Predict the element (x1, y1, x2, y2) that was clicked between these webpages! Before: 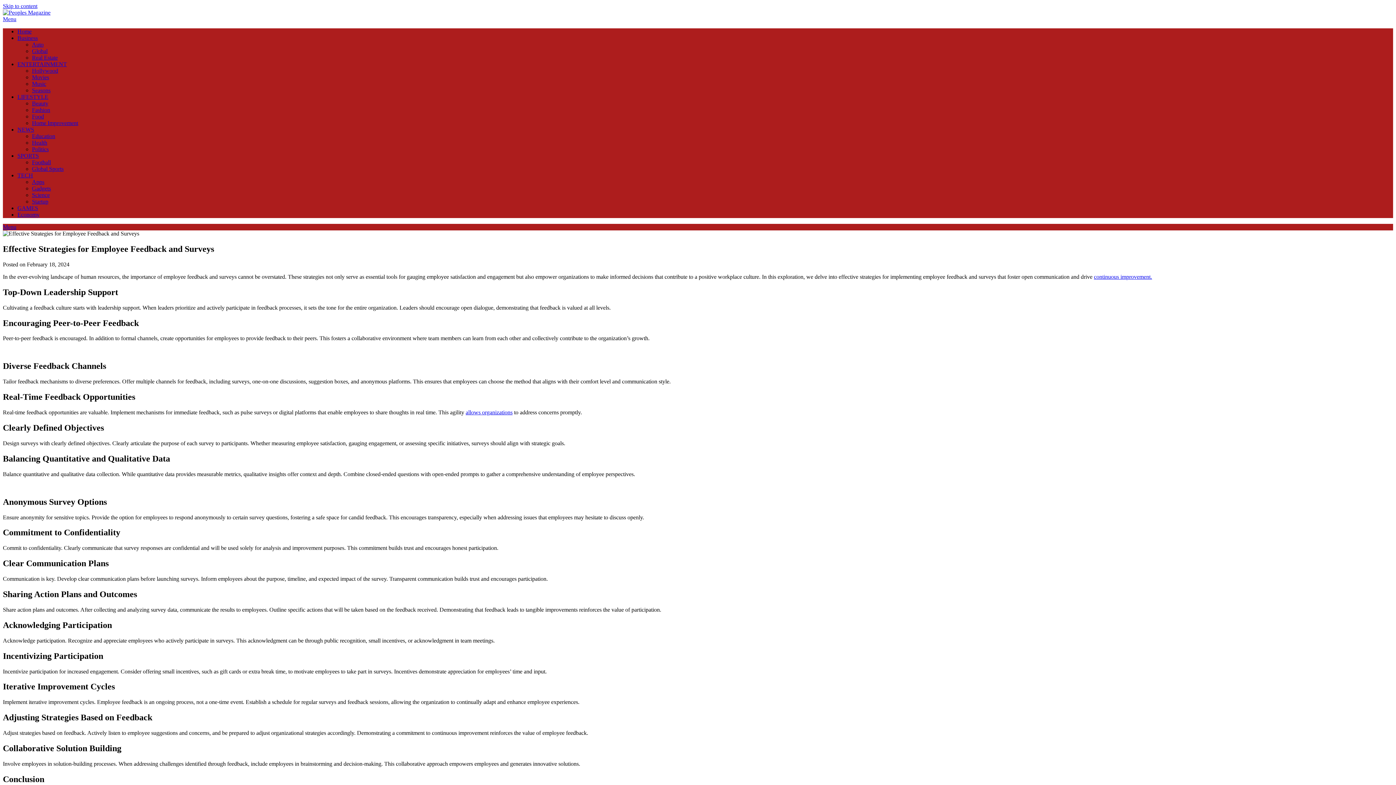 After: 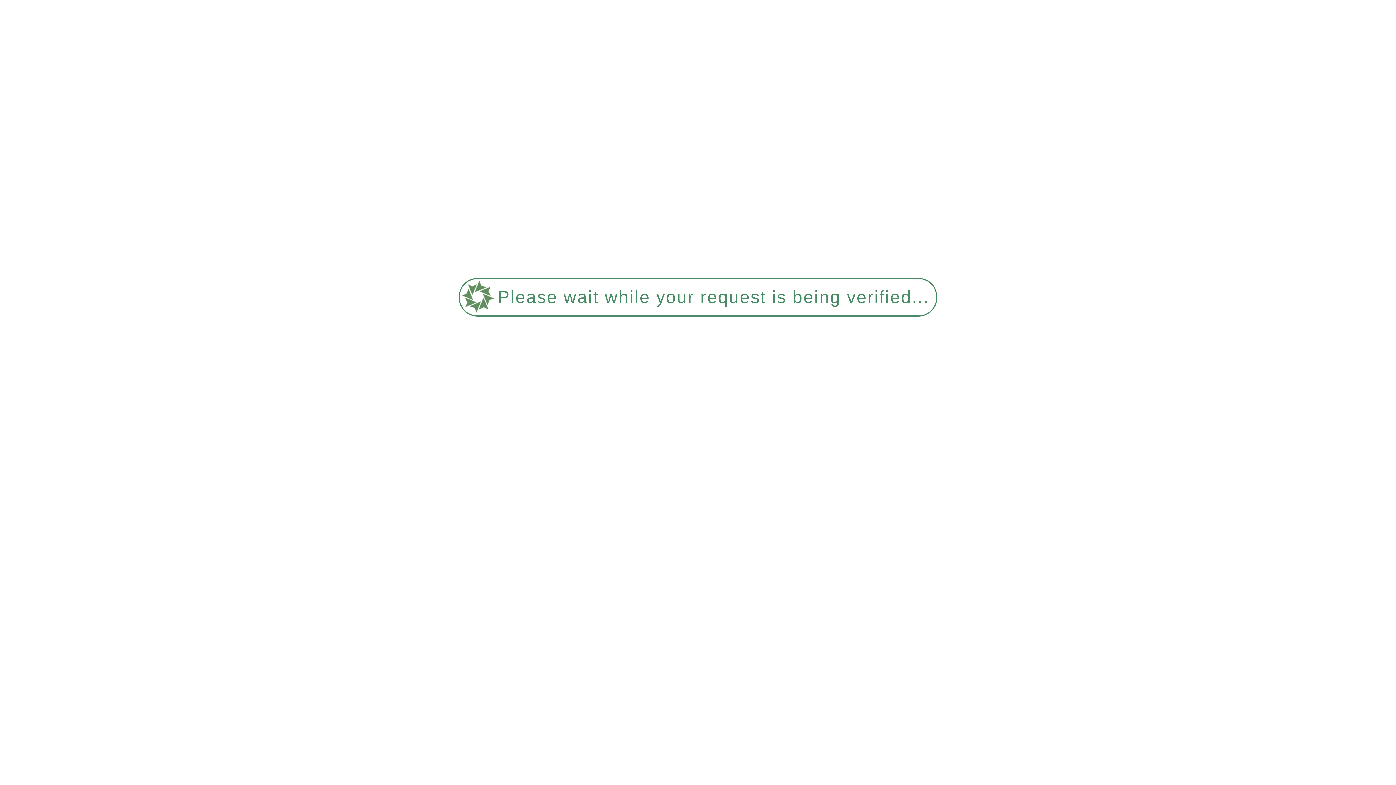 Action: label: ENTERTAINMENT bbox: (17, 61, 66, 67)